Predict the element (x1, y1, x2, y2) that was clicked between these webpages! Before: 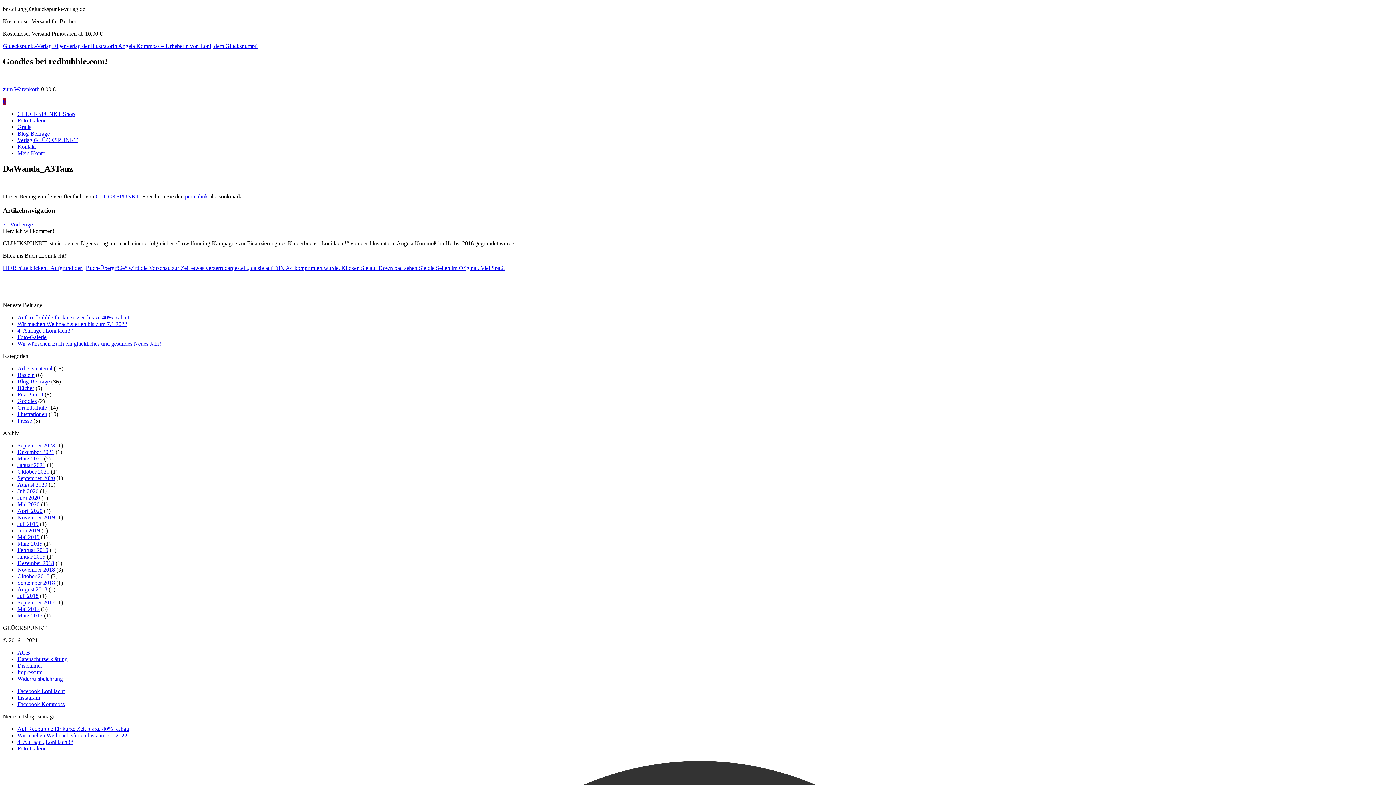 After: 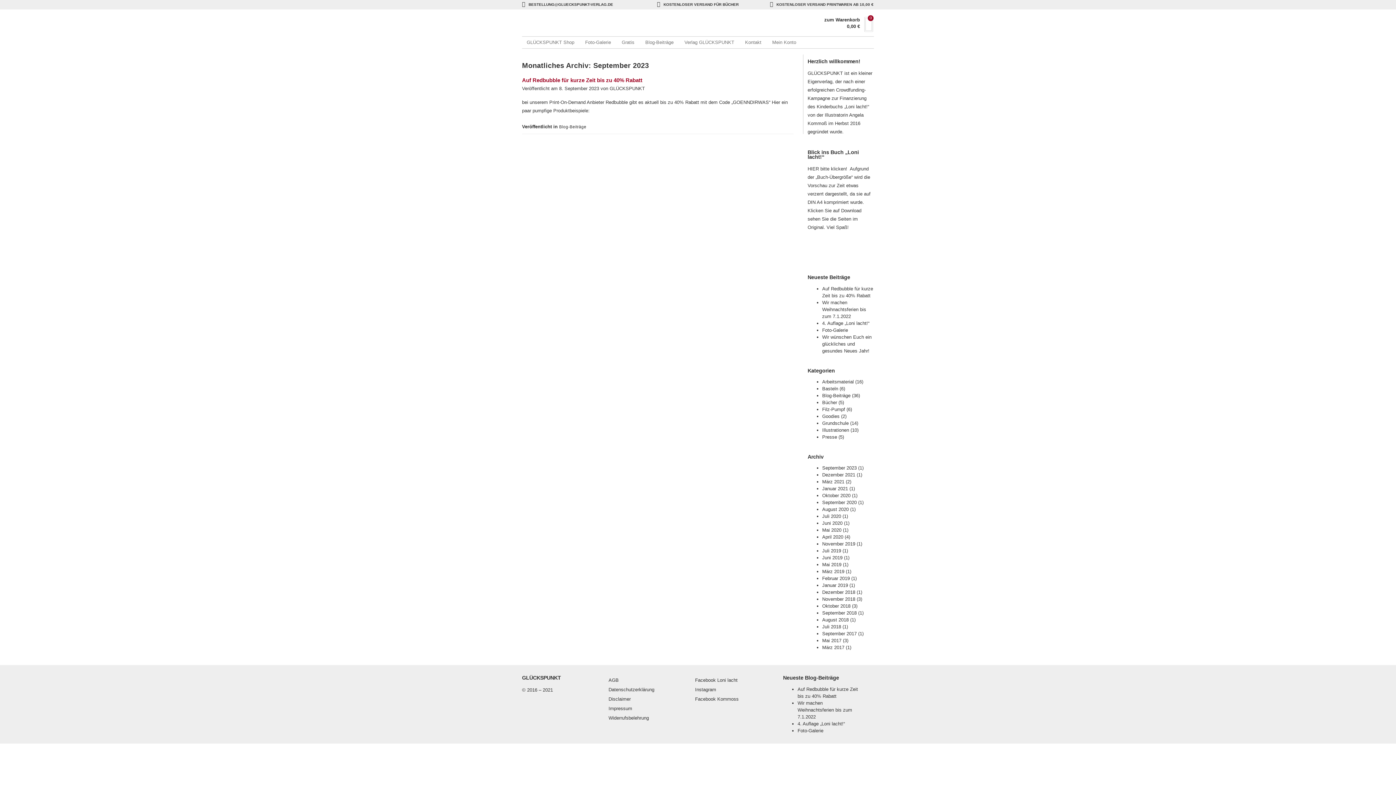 Action: bbox: (17, 442, 54, 448) label: September 2023